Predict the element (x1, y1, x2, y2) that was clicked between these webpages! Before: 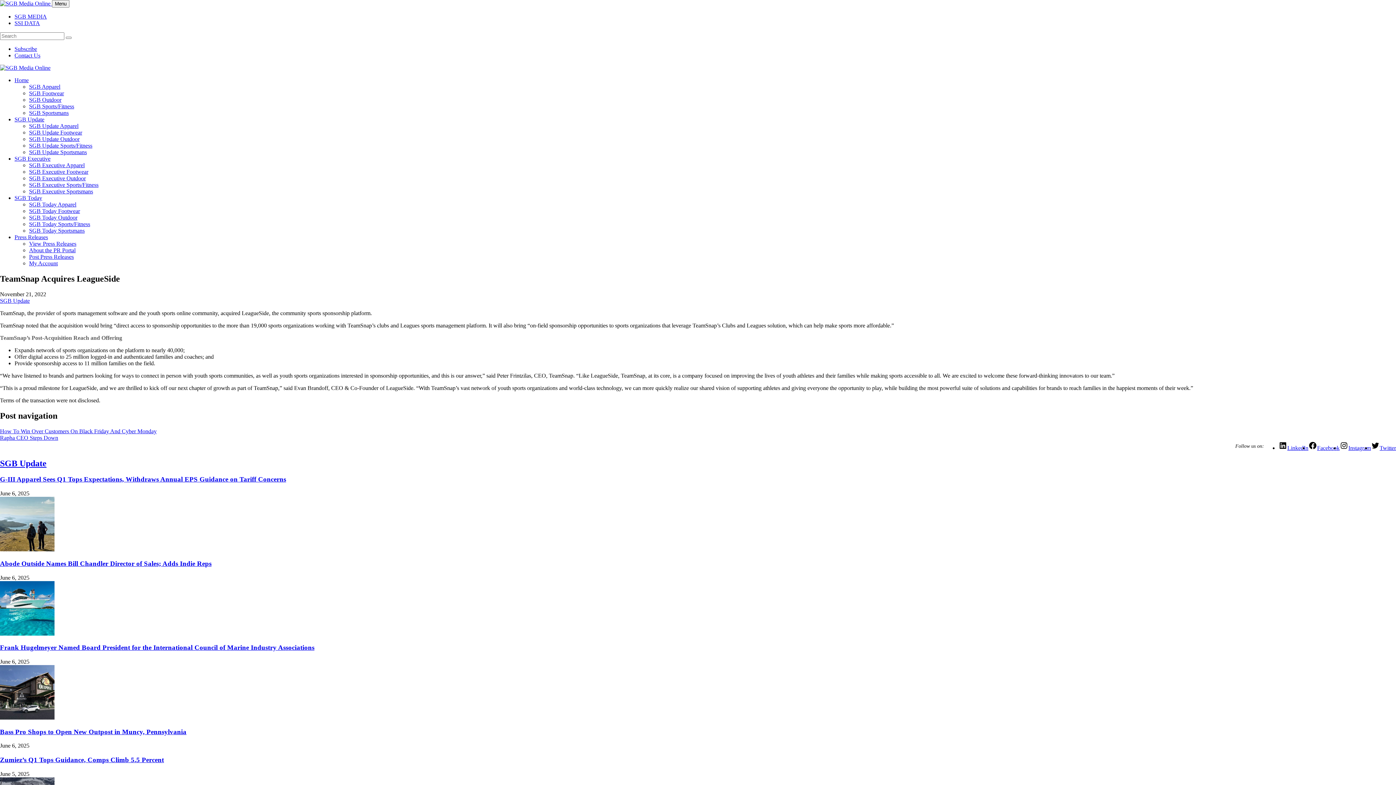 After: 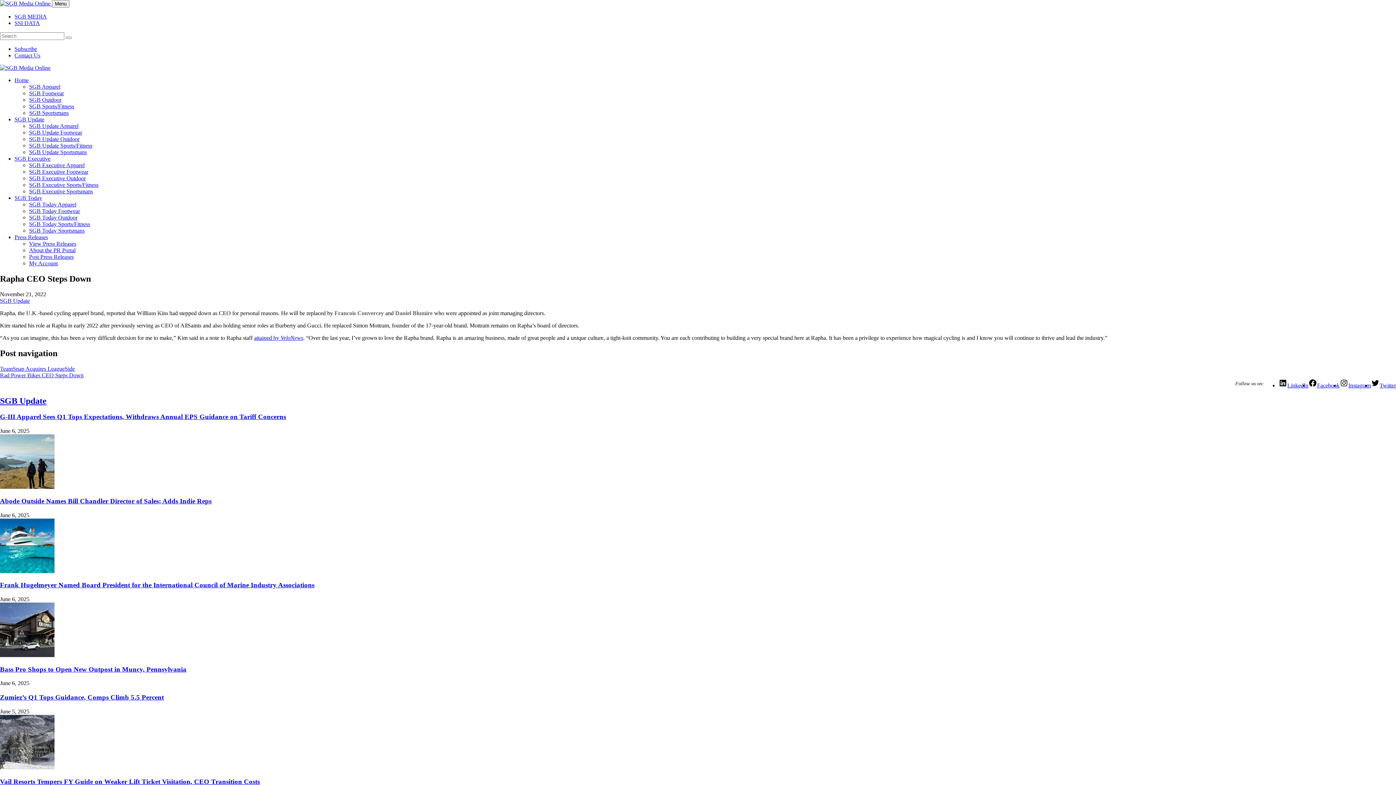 Action: label: Rapha CEO Steps Down bbox: (0, 434, 58, 440)